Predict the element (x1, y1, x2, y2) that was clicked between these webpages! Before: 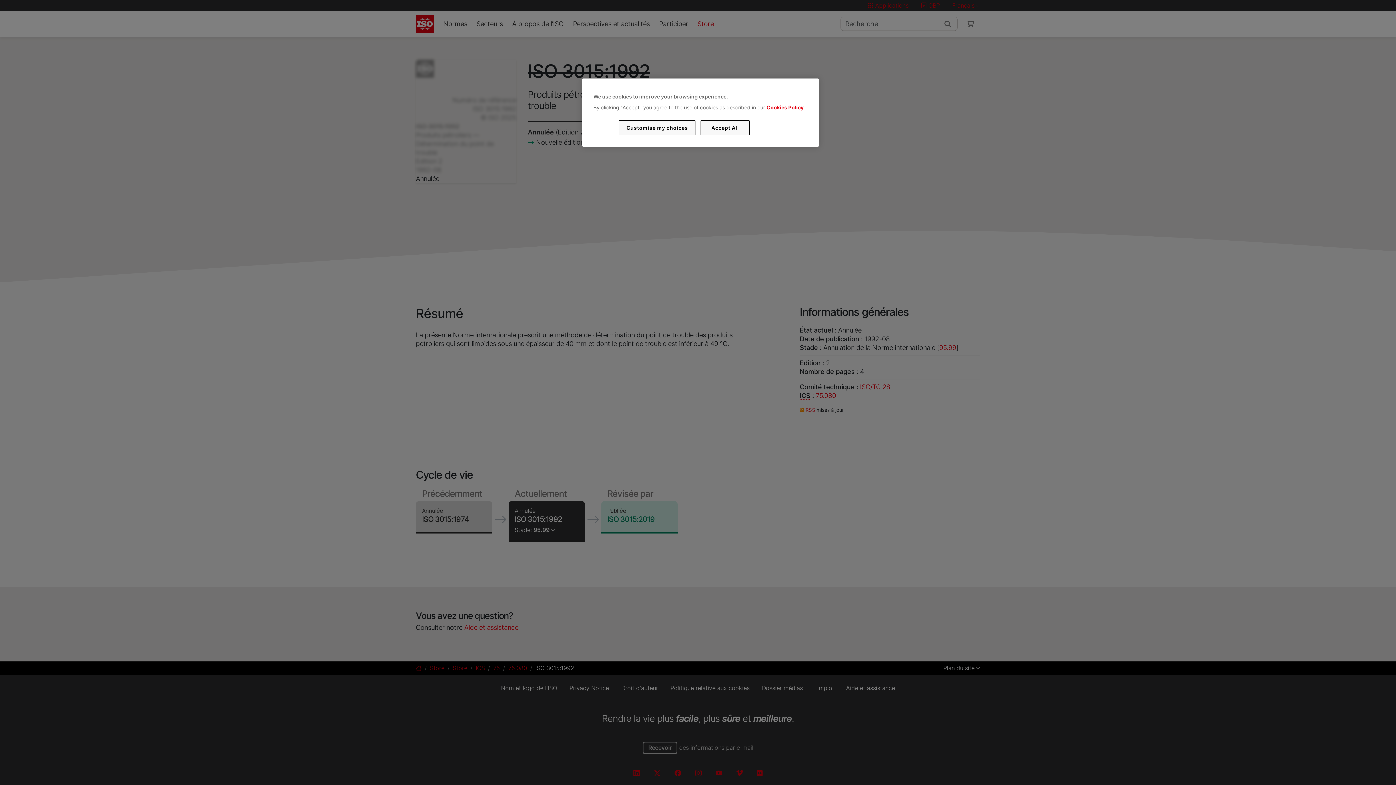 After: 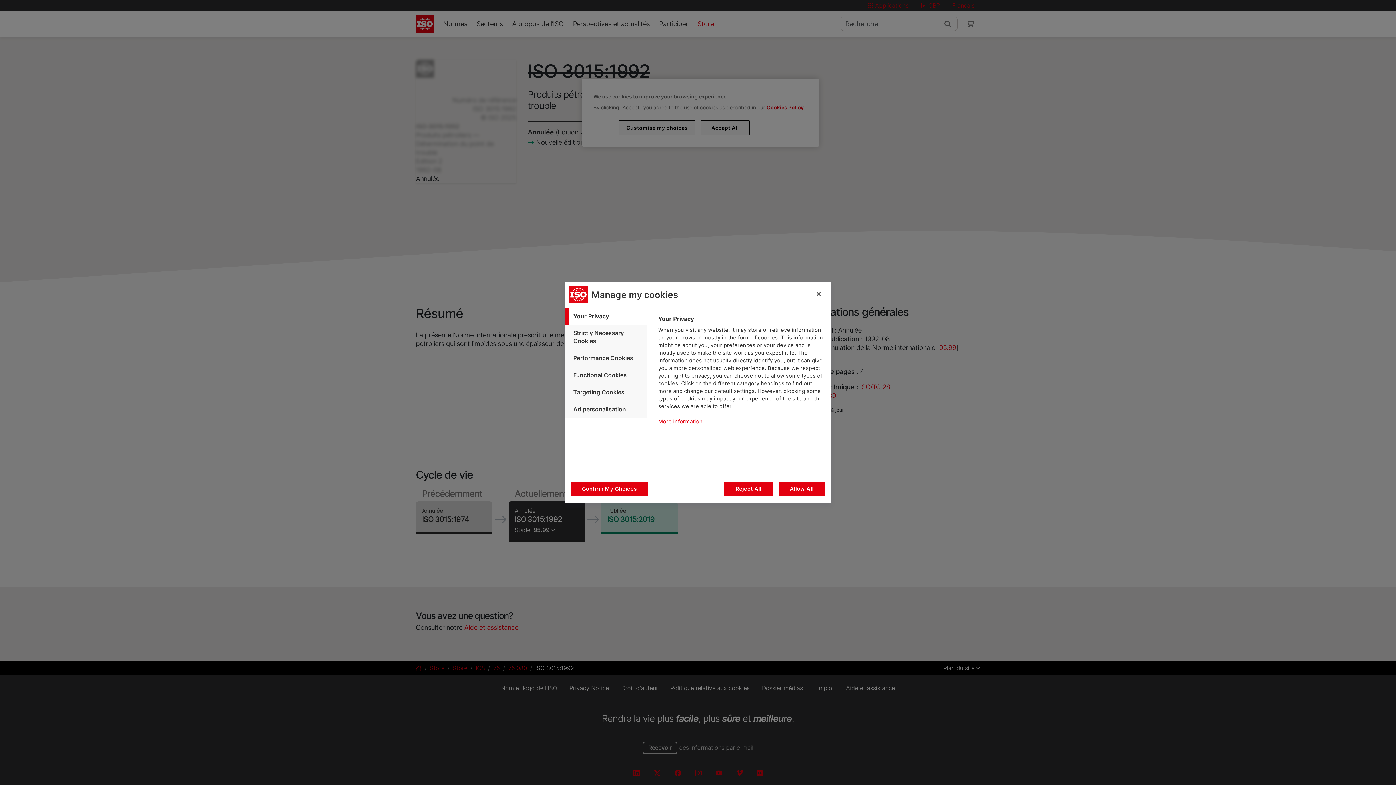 Action: bbox: (619, 120, 695, 135) label: Customise my choices